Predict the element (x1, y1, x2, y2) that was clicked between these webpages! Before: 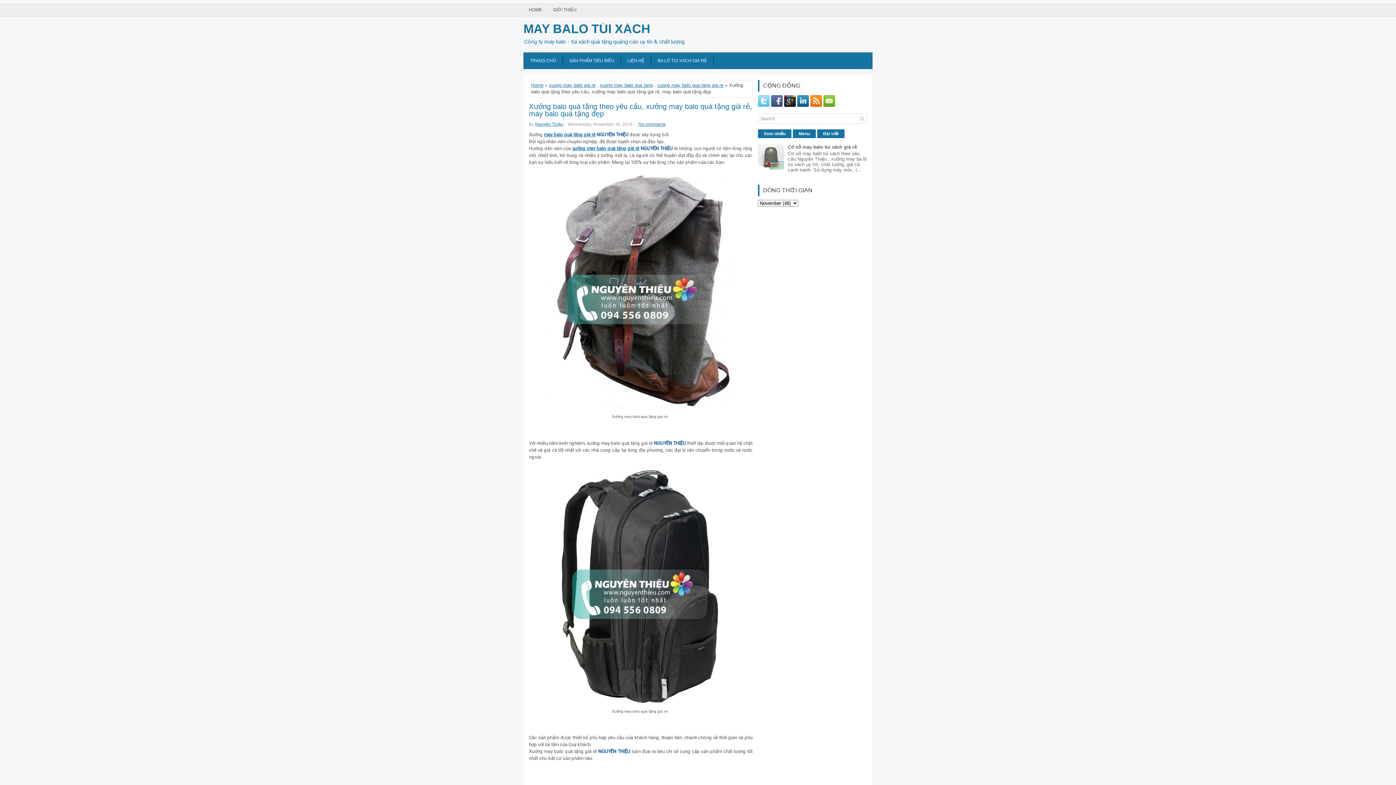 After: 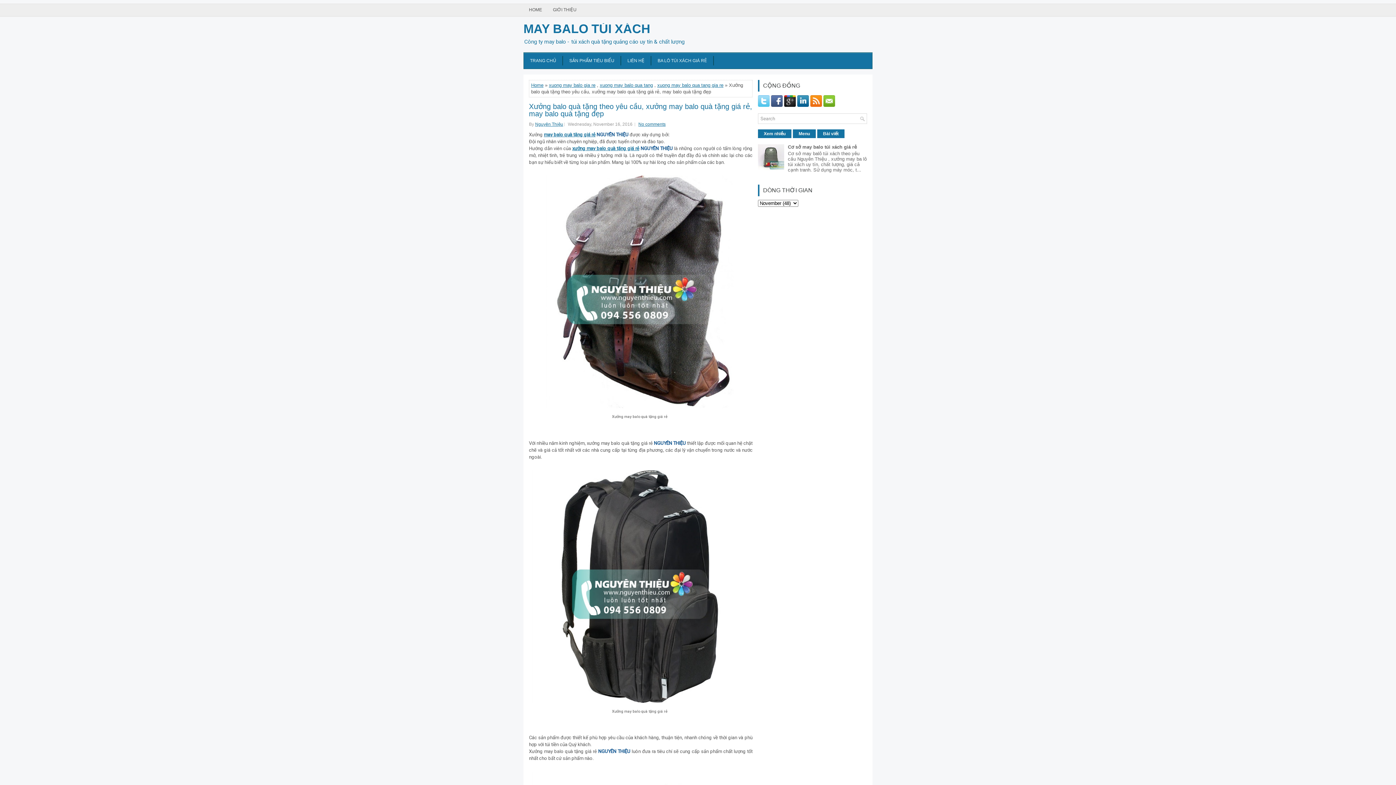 Action: label: Xưởng balo quà tặng theo yêu cầu, xưởng may balo quà tặng giá rẻ, may balo quà tặng đẹp bbox: (529, 102, 752, 117)